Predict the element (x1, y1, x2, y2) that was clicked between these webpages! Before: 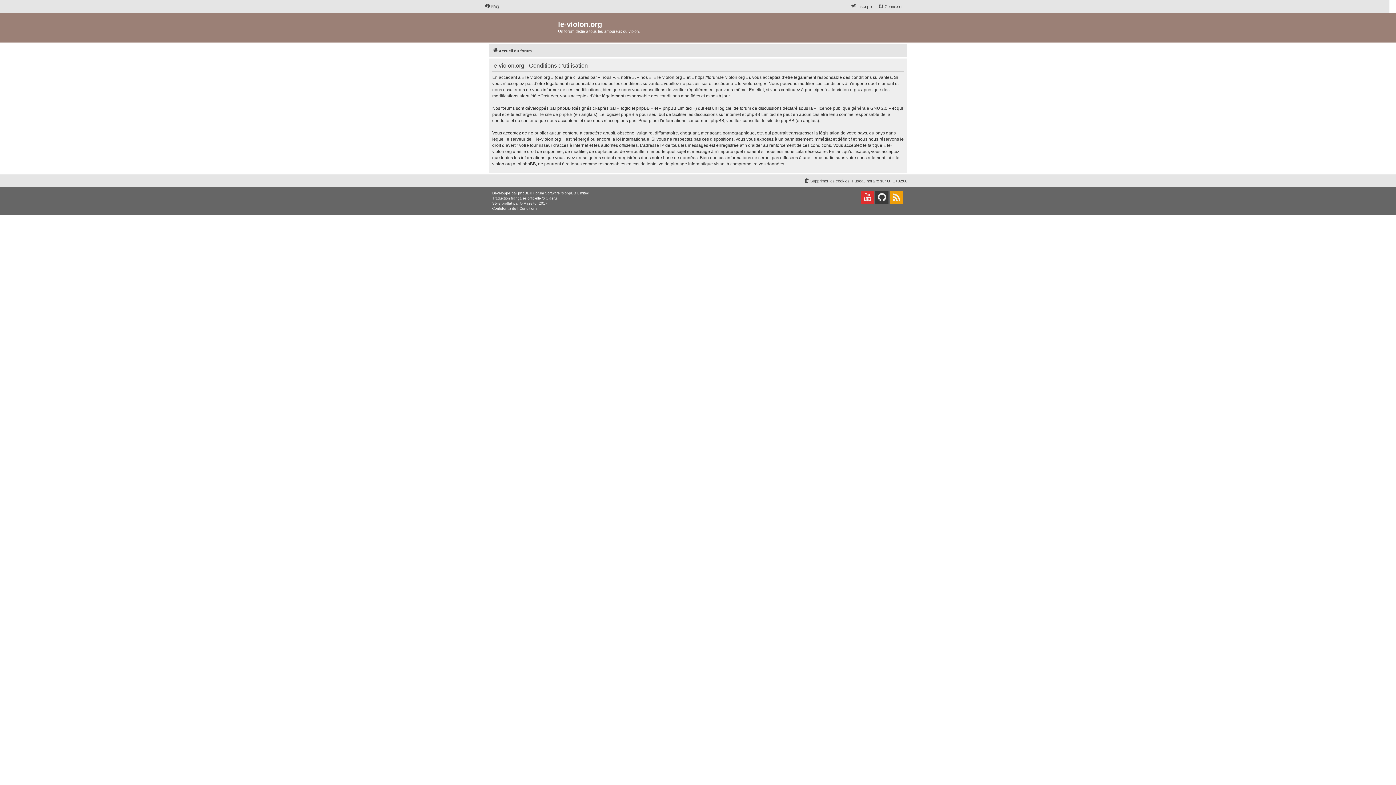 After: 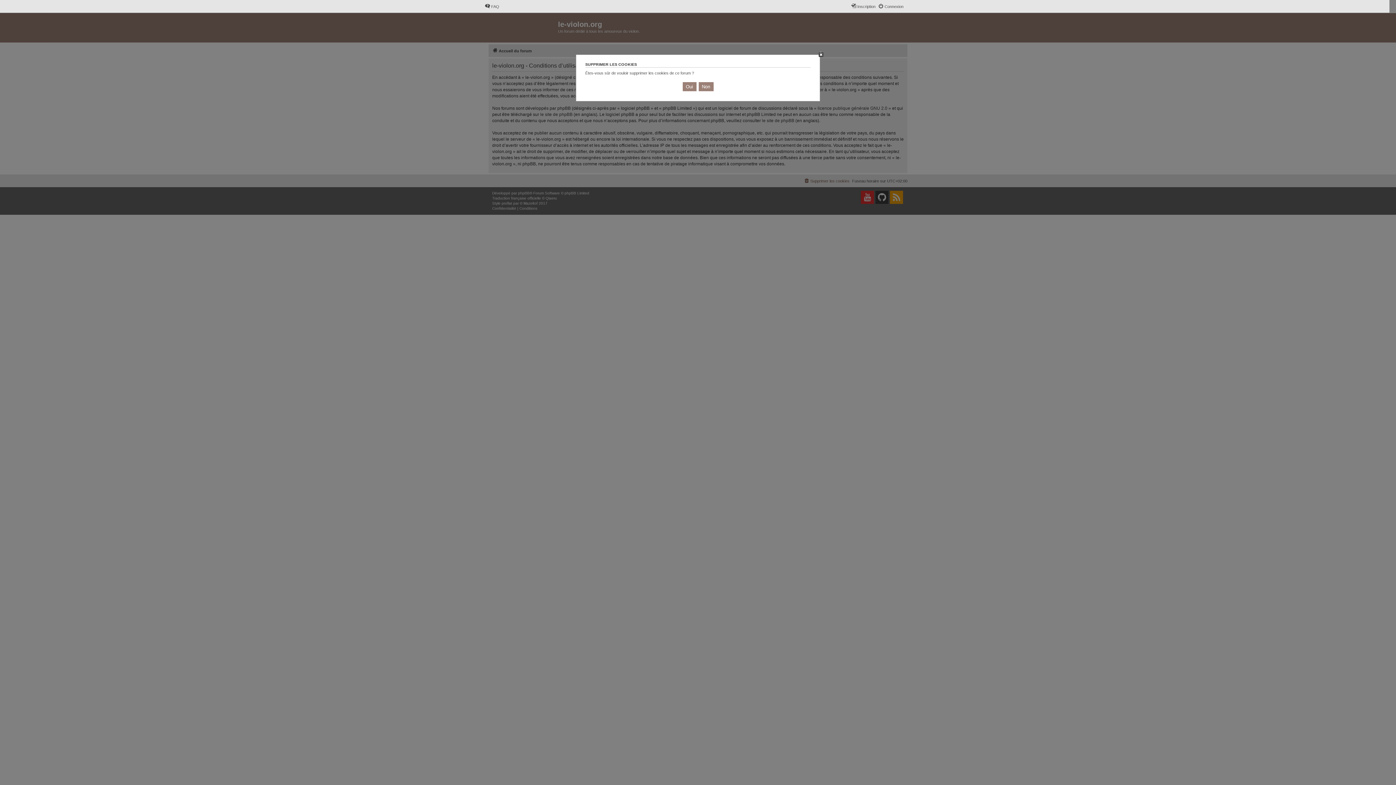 Action: label: Supprimer les cookies bbox: (804, 176, 849, 185)